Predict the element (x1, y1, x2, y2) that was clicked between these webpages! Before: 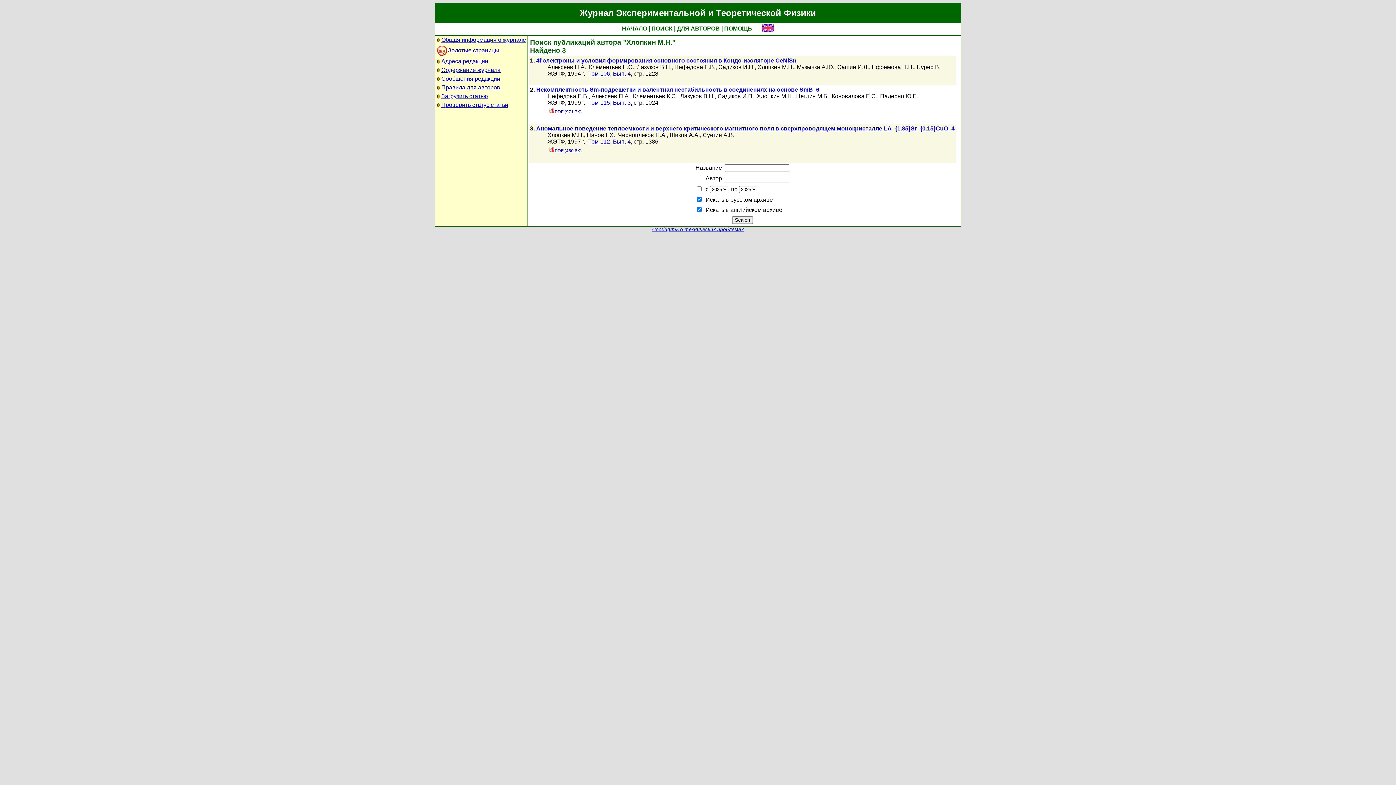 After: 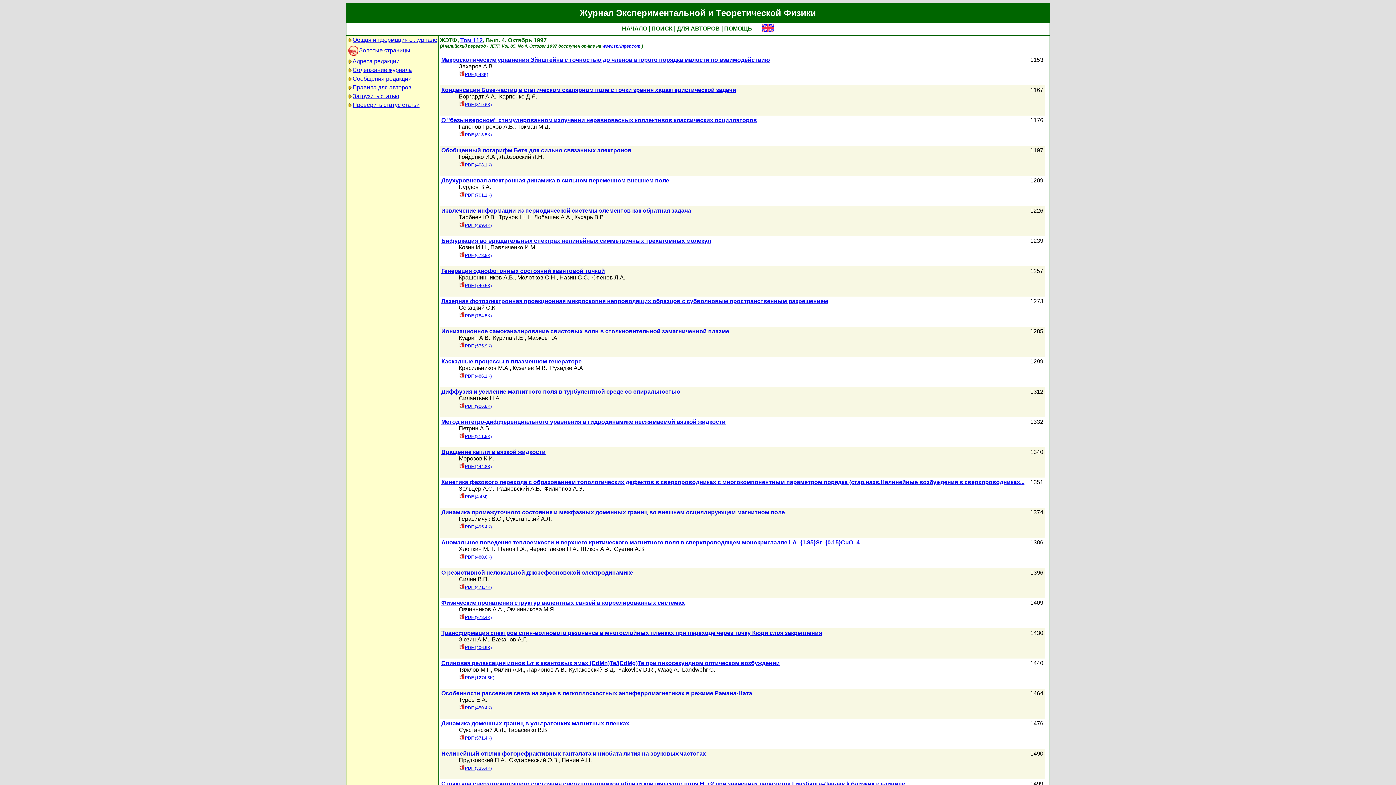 Action: label: Вып. 4 bbox: (613, 138, 630, 144)